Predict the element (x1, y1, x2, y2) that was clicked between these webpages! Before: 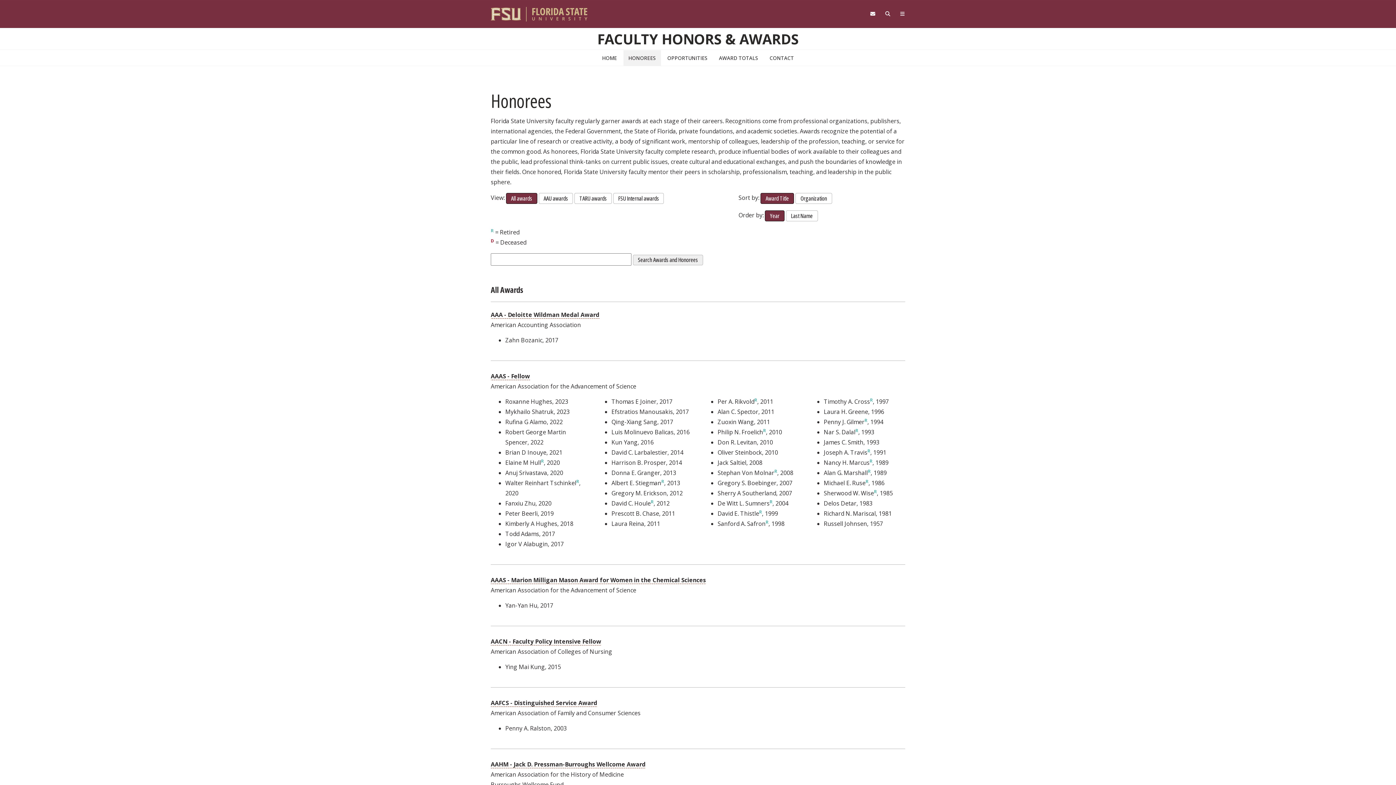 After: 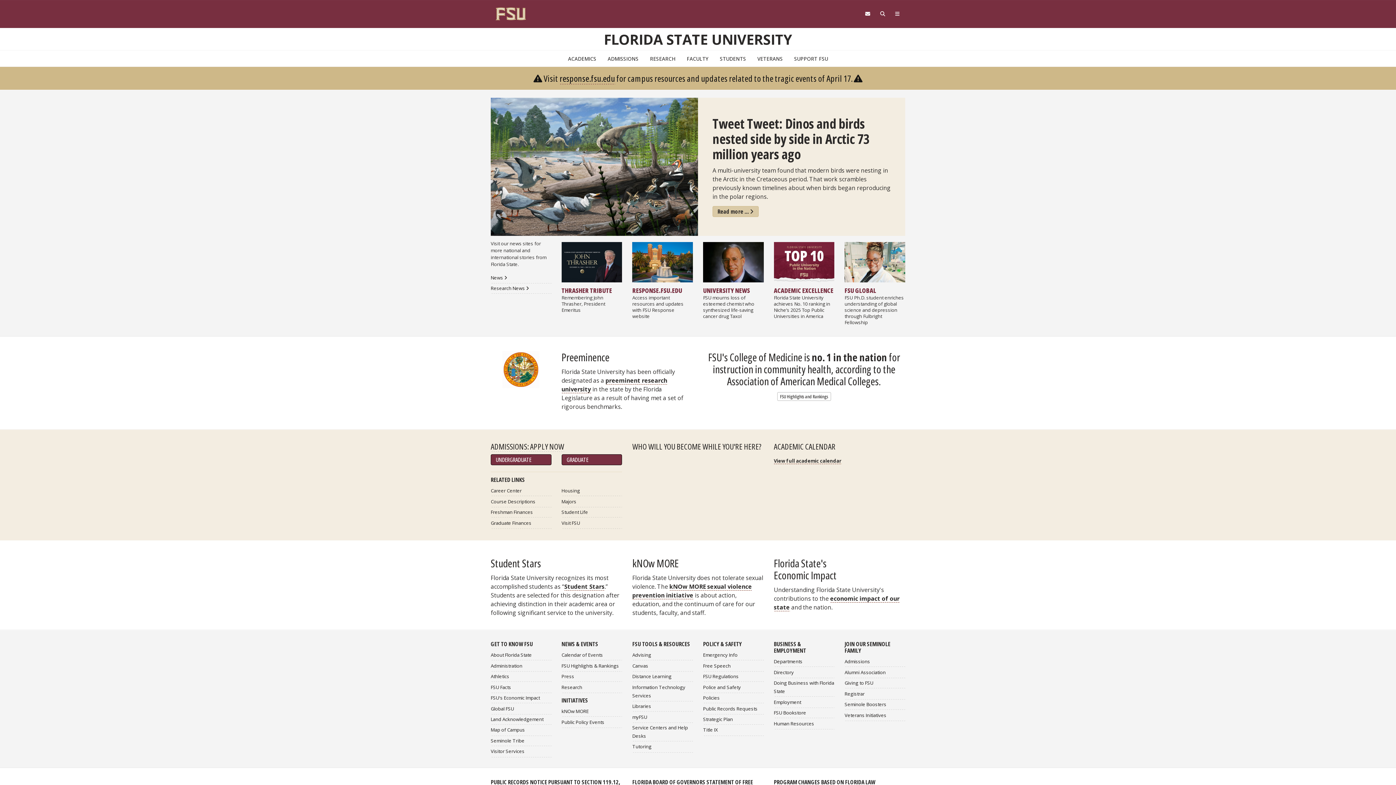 Action: bbox: (490, 9, 594, 17)